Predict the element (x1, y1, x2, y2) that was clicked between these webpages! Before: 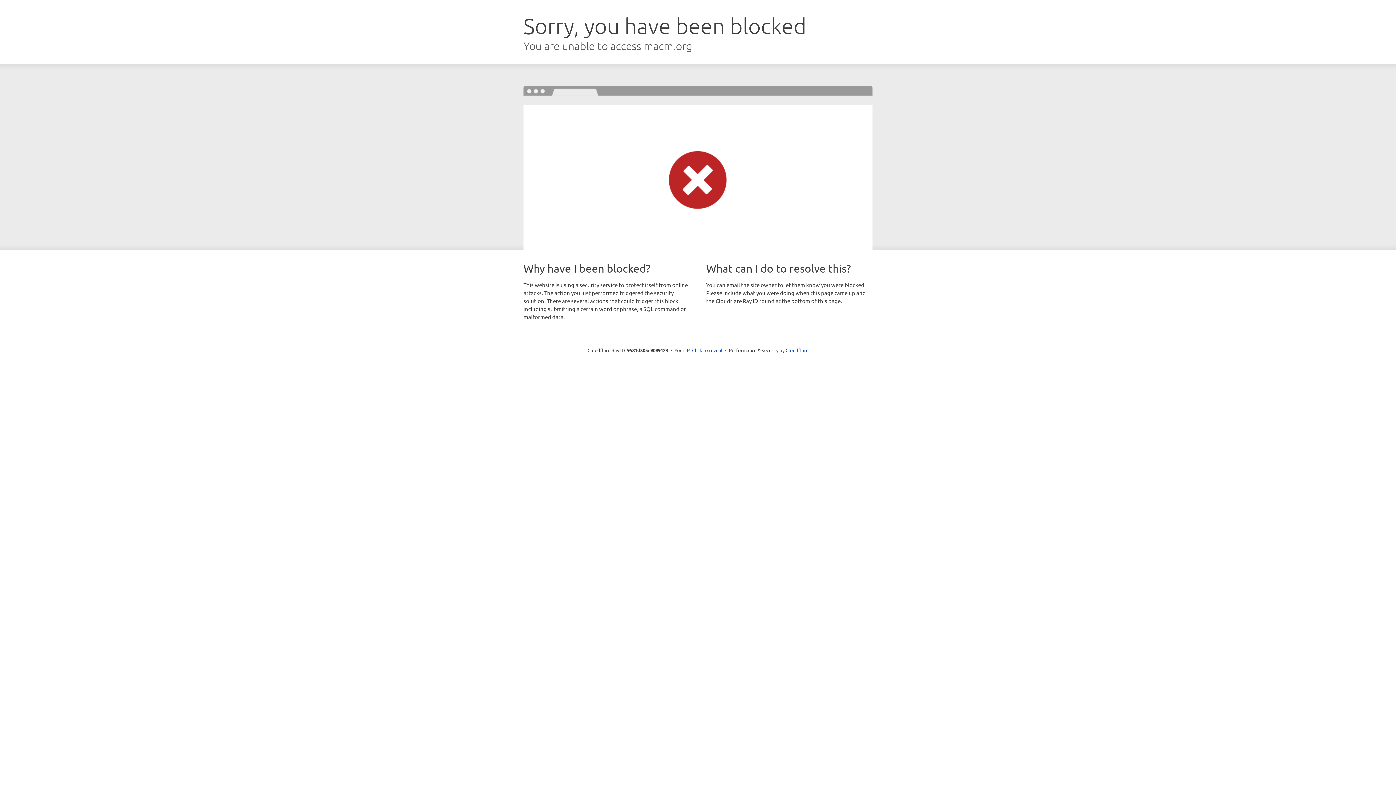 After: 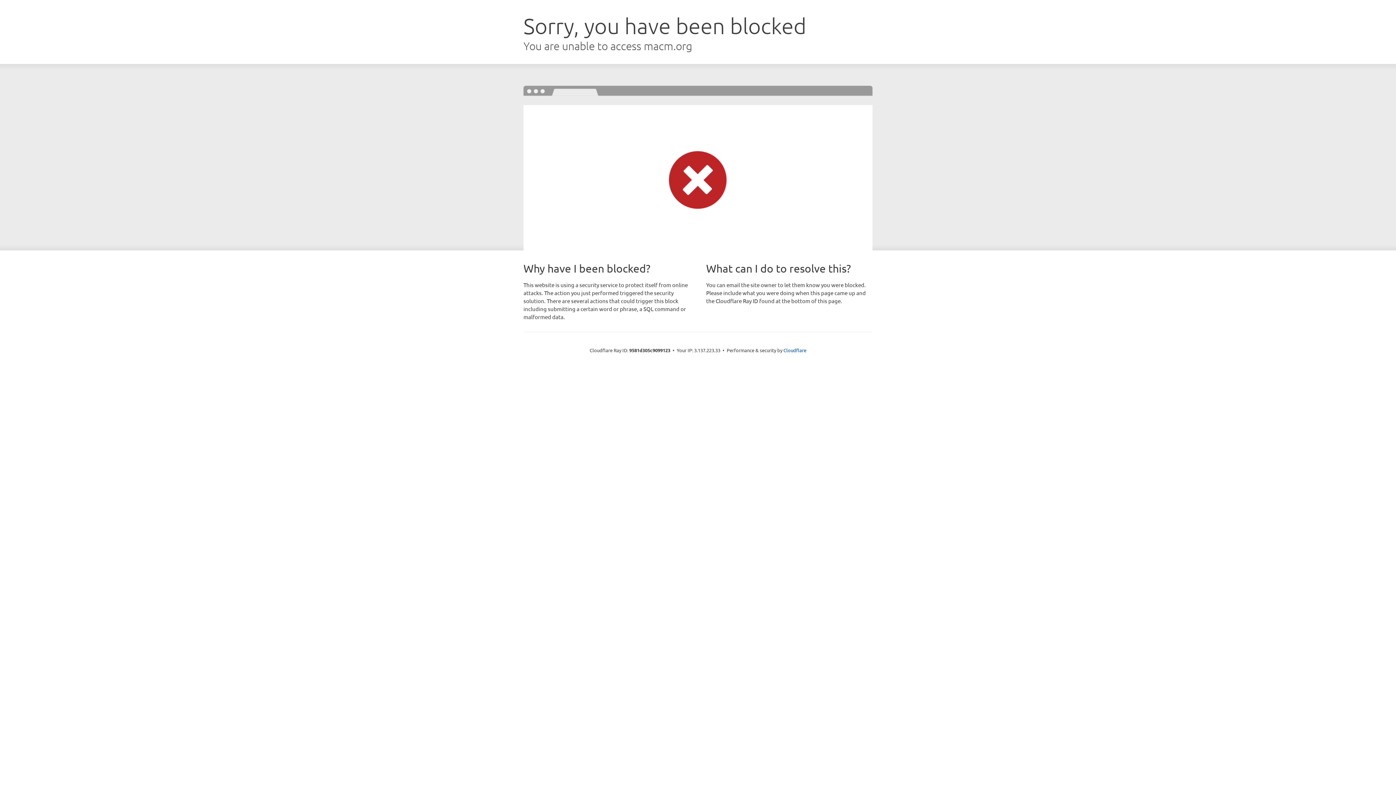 Action: label: Click to reveal bbox: (692, 346, 722, 353)